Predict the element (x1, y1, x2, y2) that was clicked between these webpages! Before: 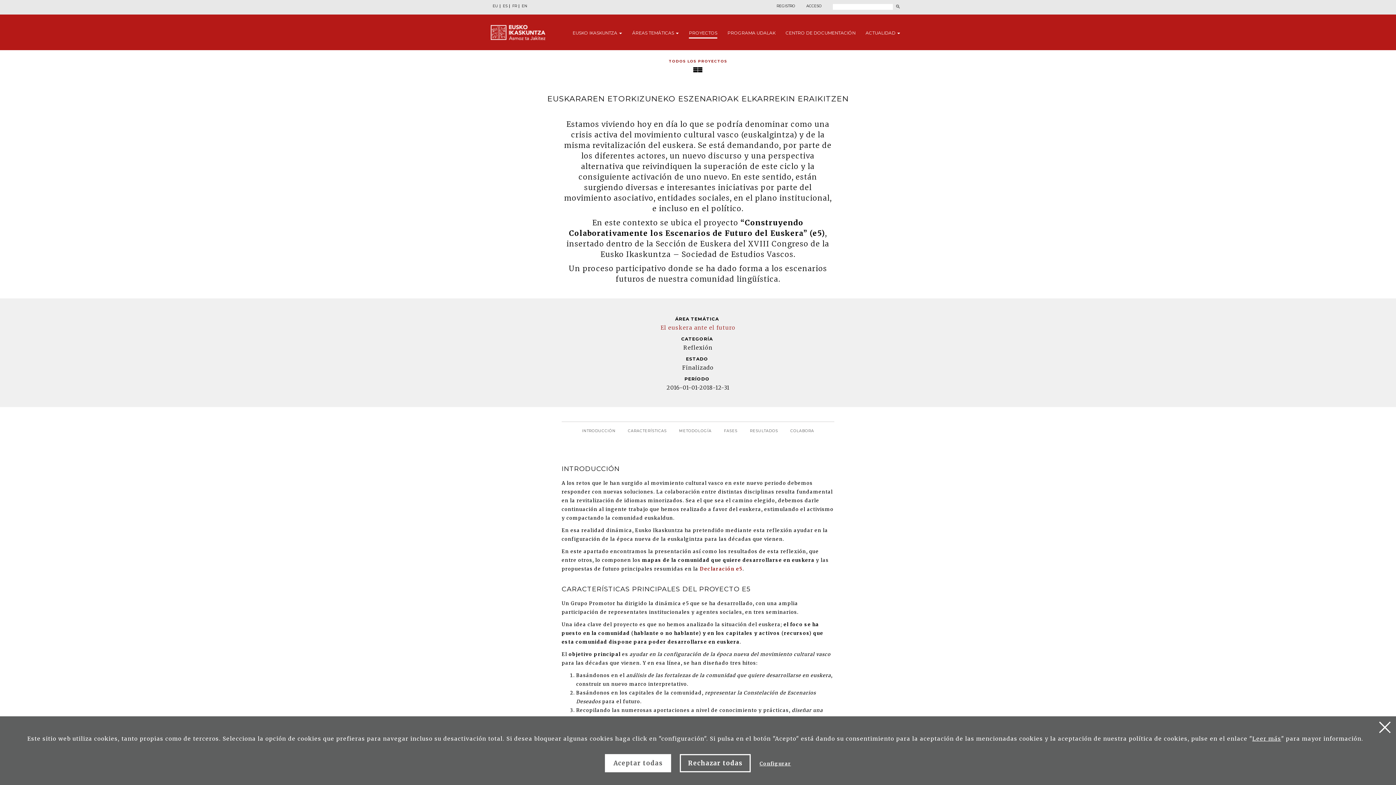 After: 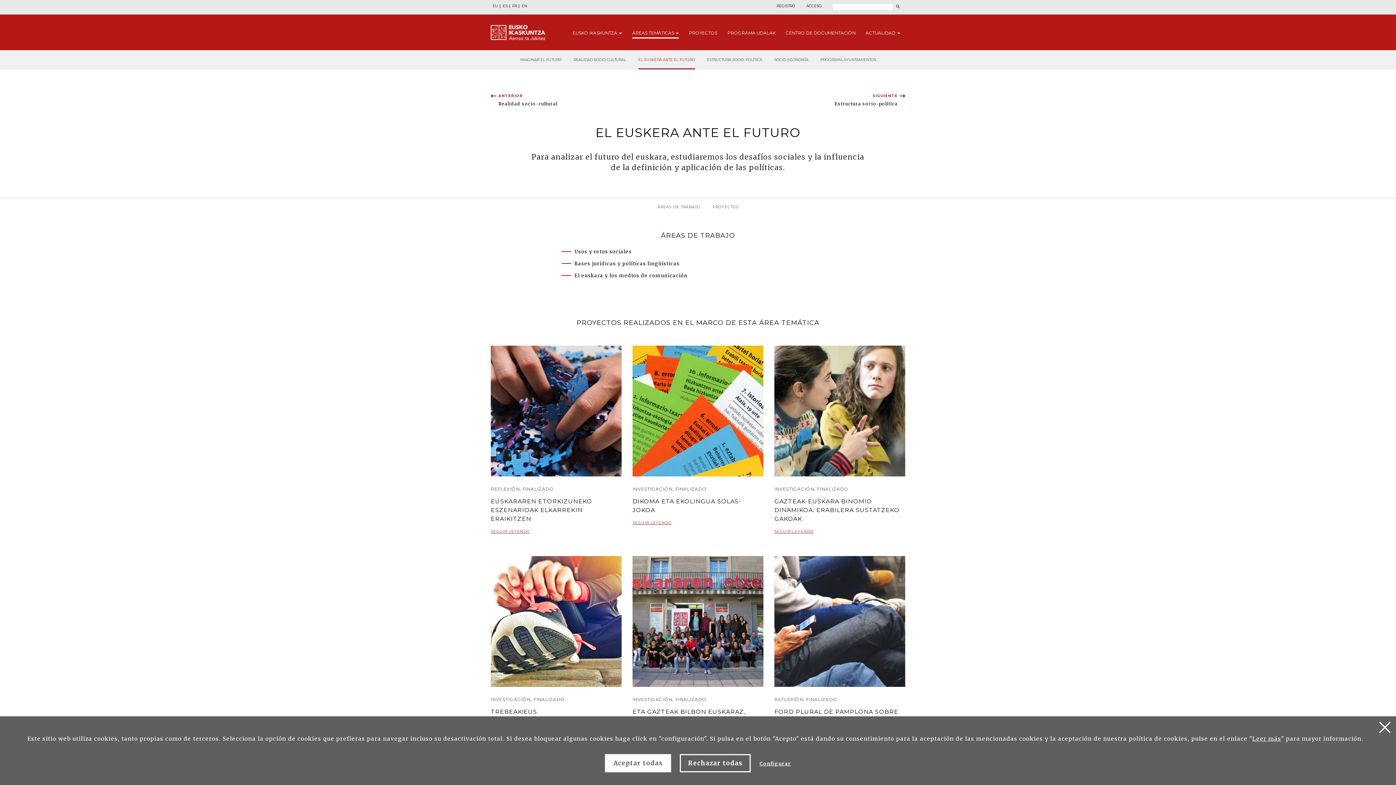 Action: label: El euskera ante el futuro bbox: (660, 324, 735, 331)